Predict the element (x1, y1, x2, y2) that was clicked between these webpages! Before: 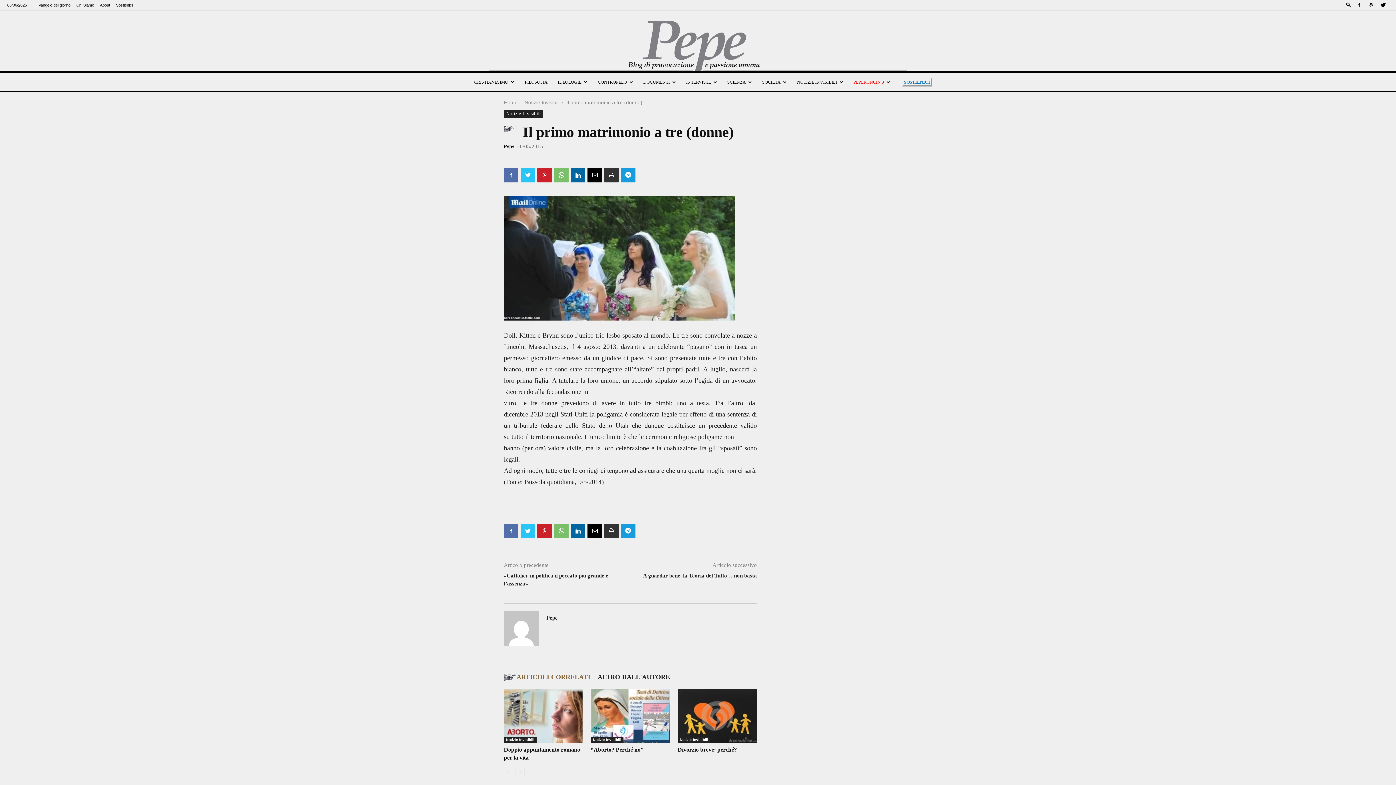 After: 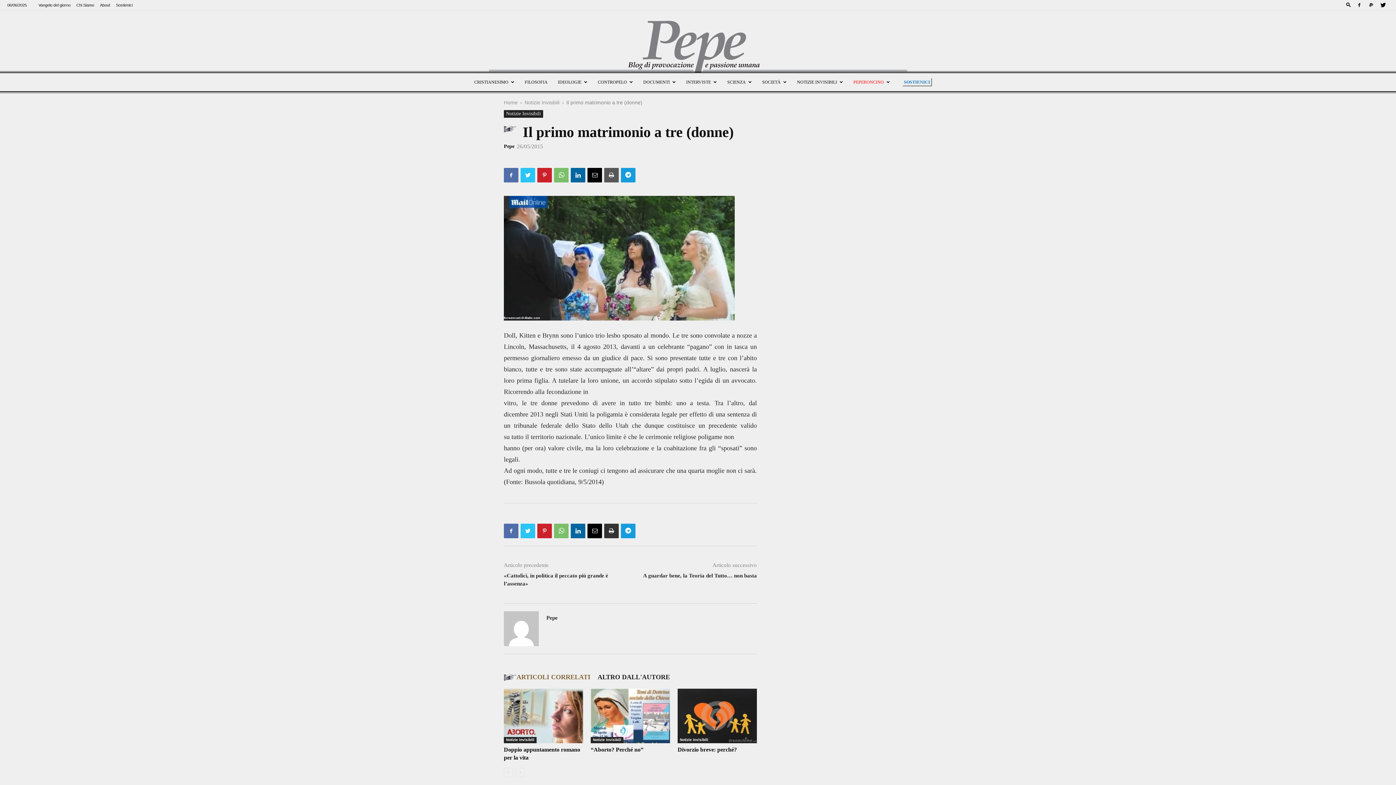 Action: bbox: (604, 168, 618, 182)